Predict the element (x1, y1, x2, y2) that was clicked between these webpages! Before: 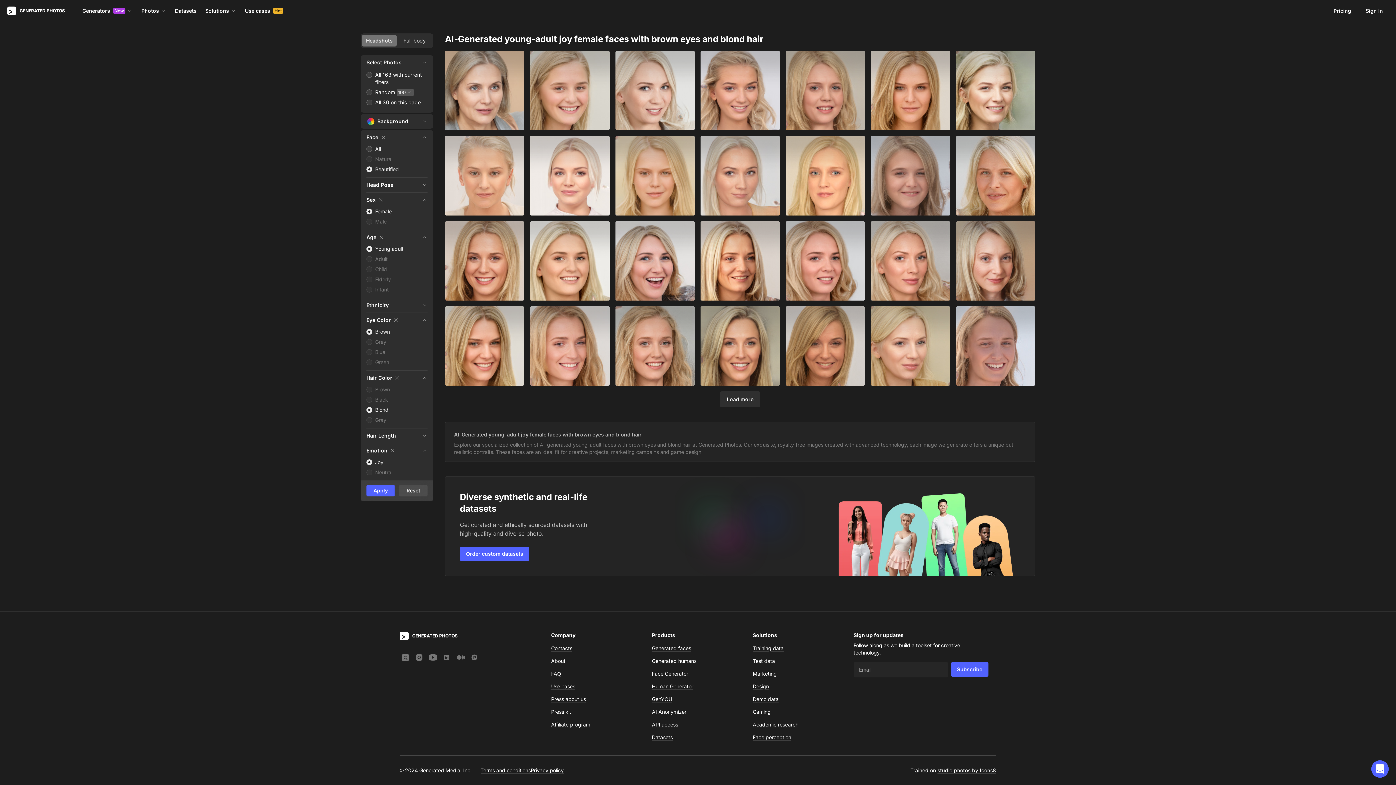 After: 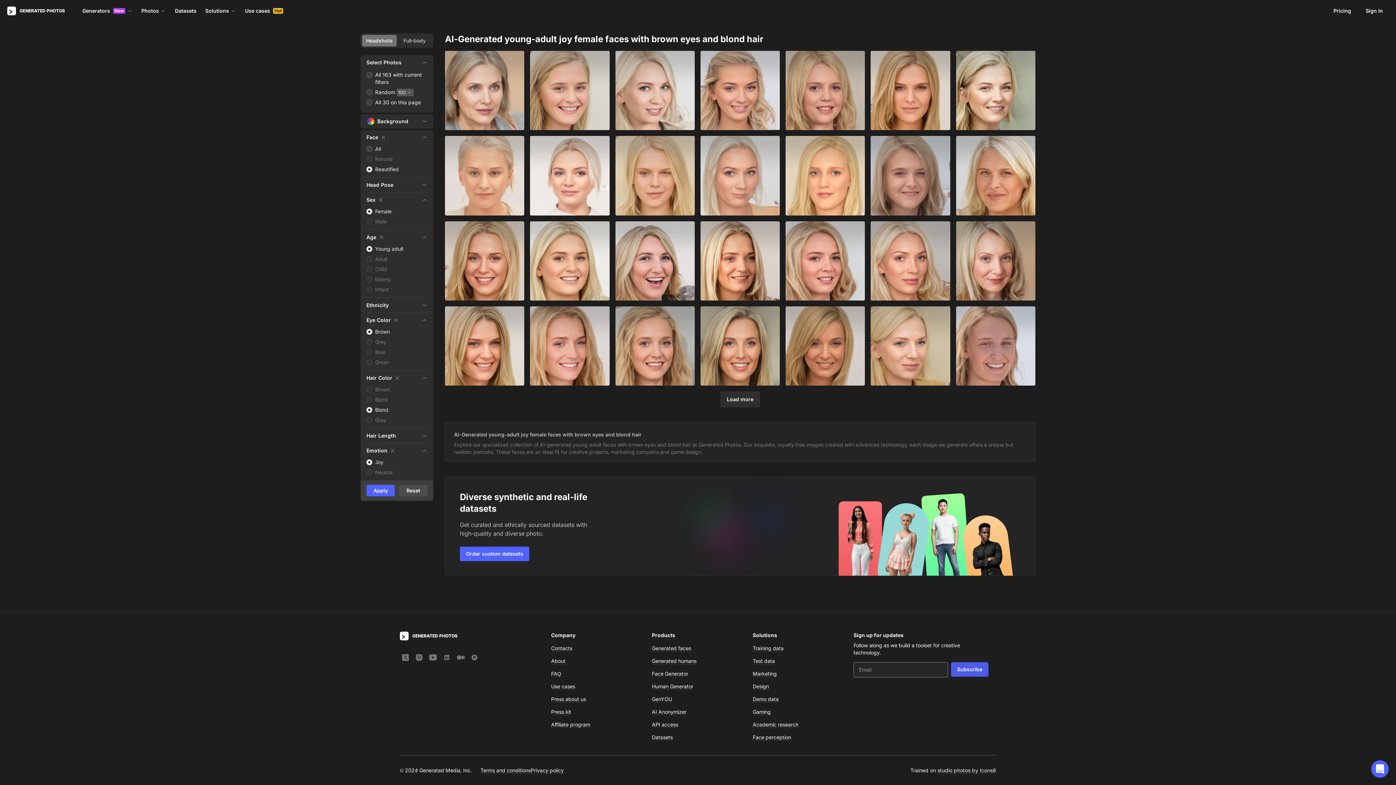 Action: label: Subscribe bbox: (951, 662, 988, 677)